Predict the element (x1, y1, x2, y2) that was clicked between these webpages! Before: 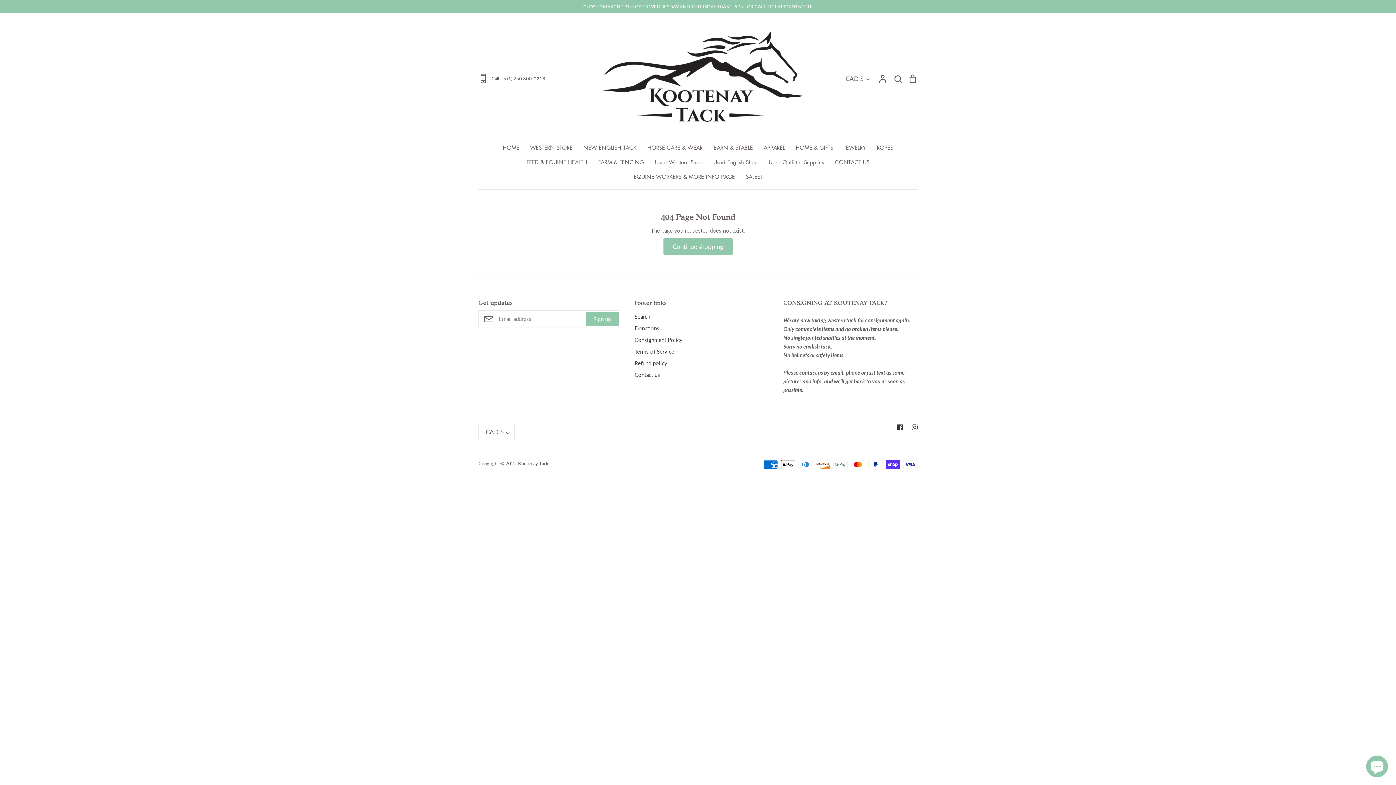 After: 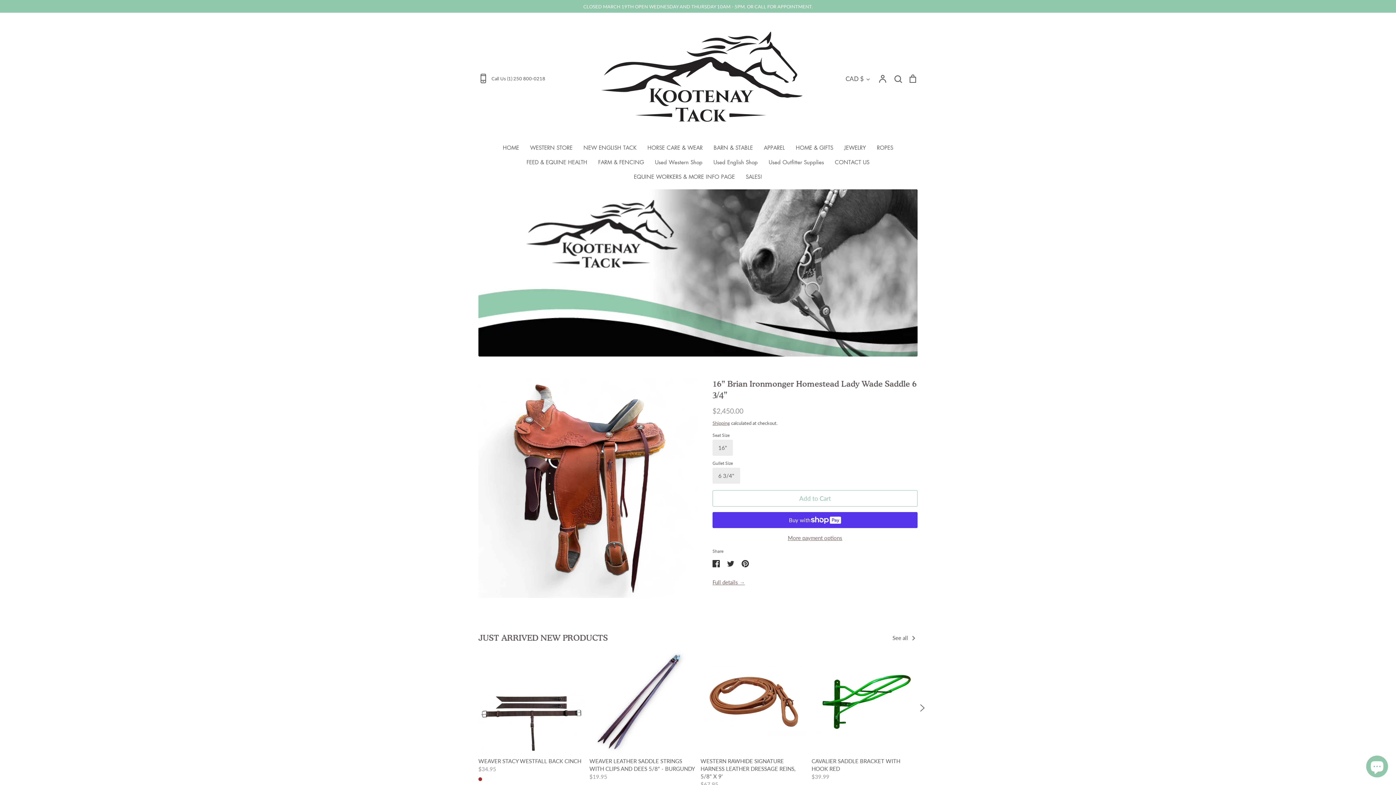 Action: bbox: (502, 144, 519, 151) label: HOME